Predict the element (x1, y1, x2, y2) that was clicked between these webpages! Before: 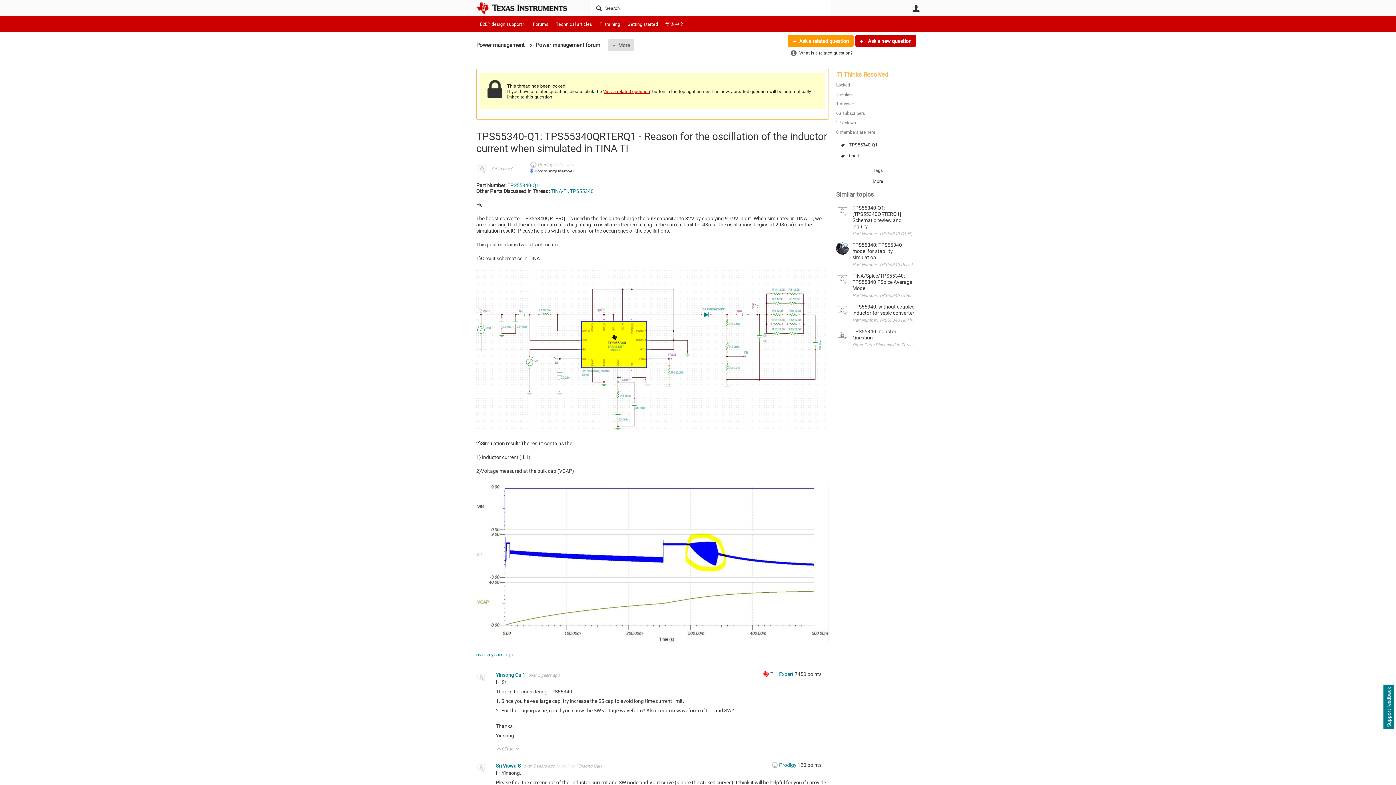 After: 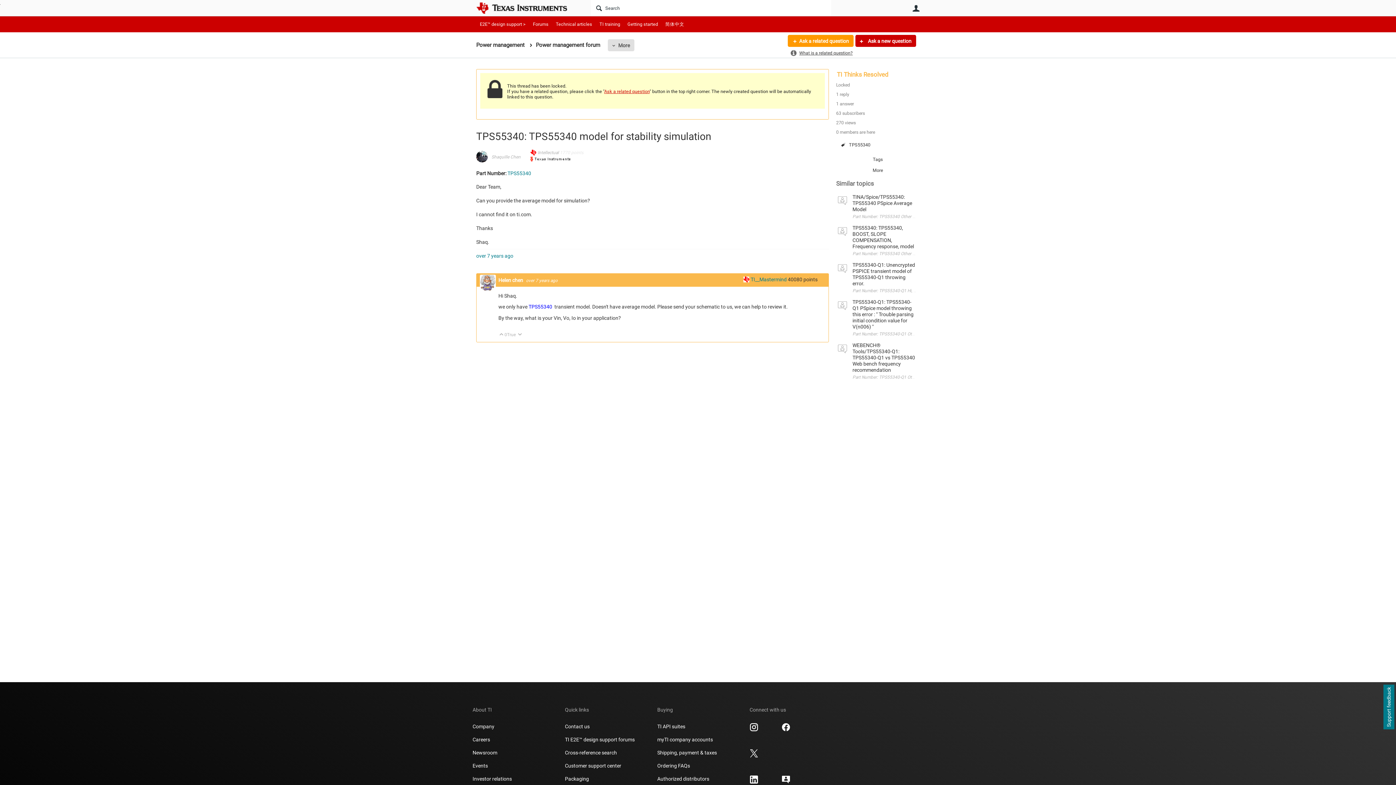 Action: bbox: (836, 242, 849, 254)